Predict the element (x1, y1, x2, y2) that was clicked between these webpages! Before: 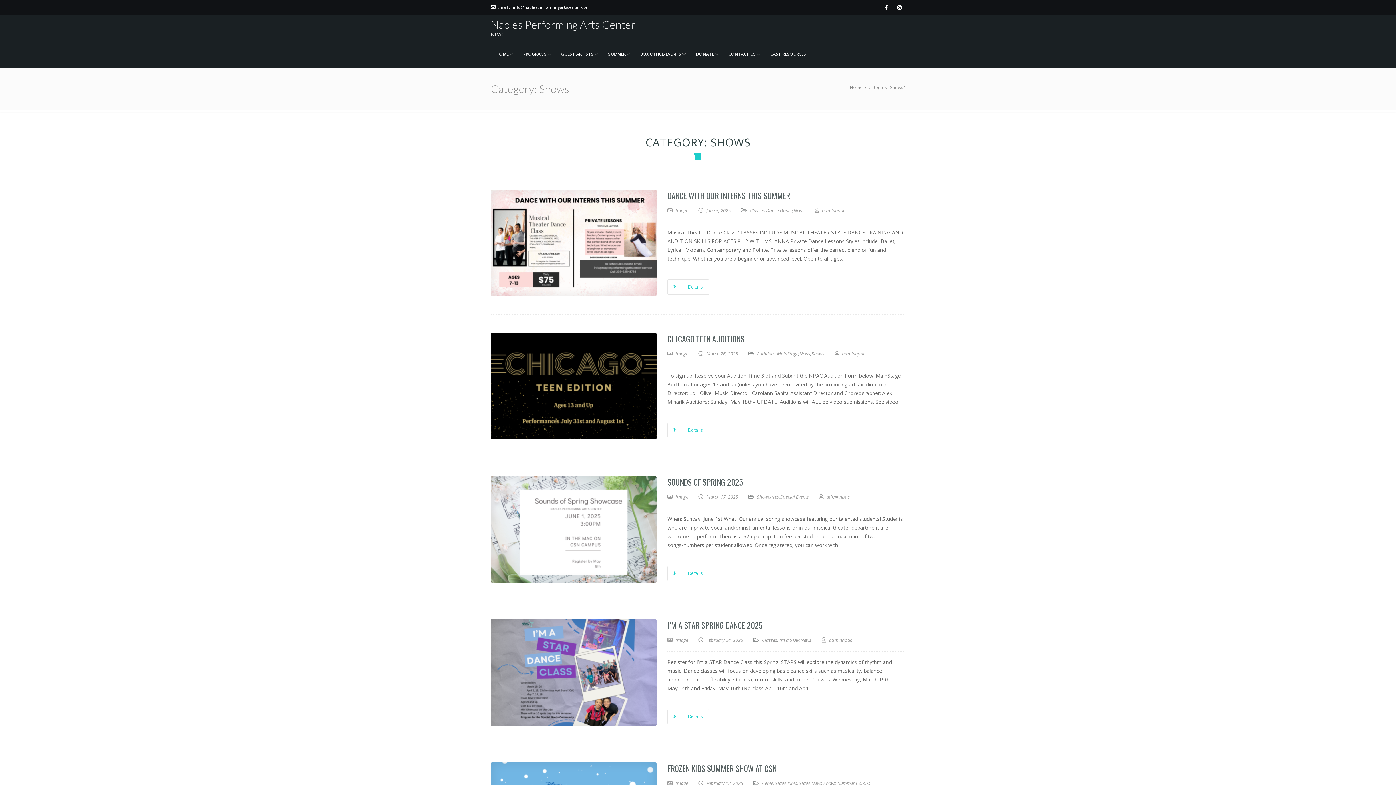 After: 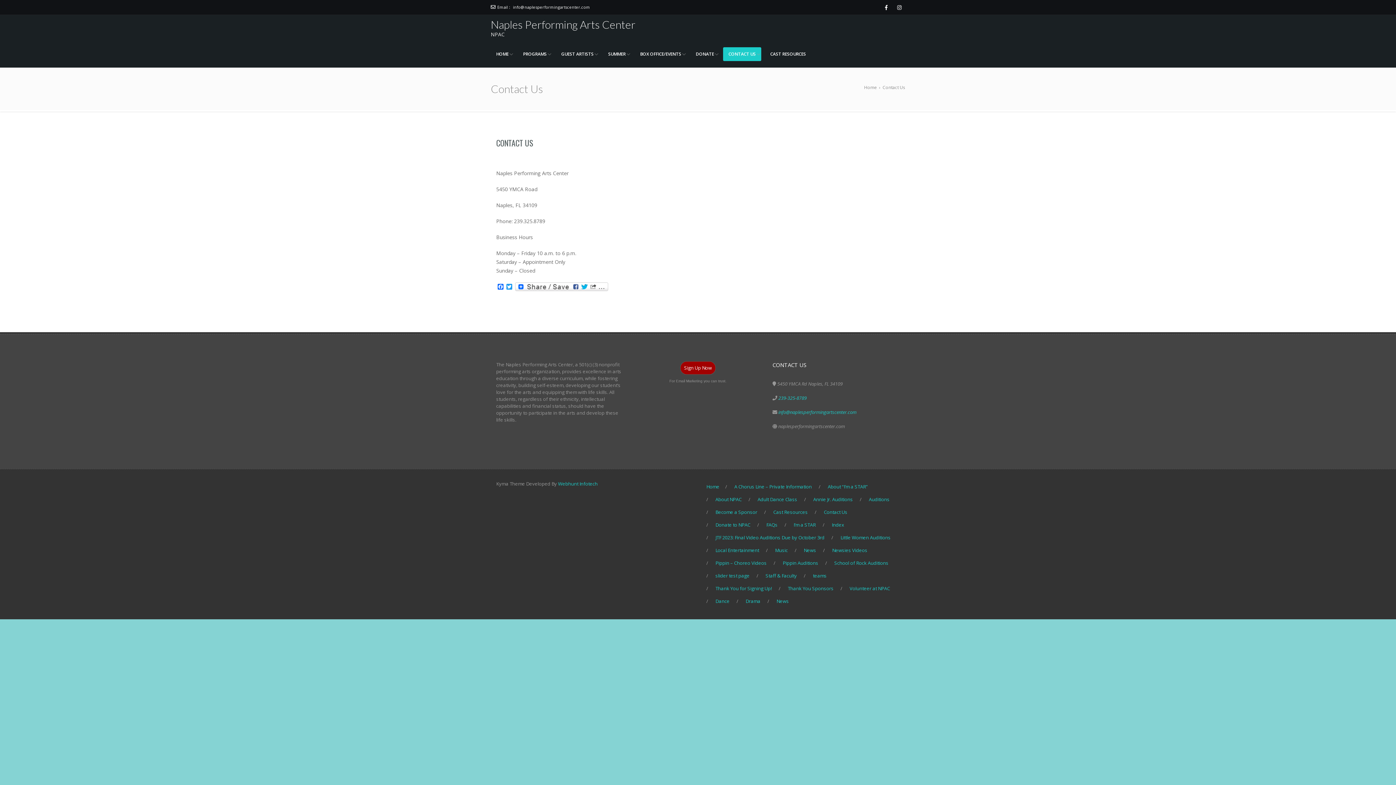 Action: label: CONTACT US bbox: (723, 47, 761, 61)